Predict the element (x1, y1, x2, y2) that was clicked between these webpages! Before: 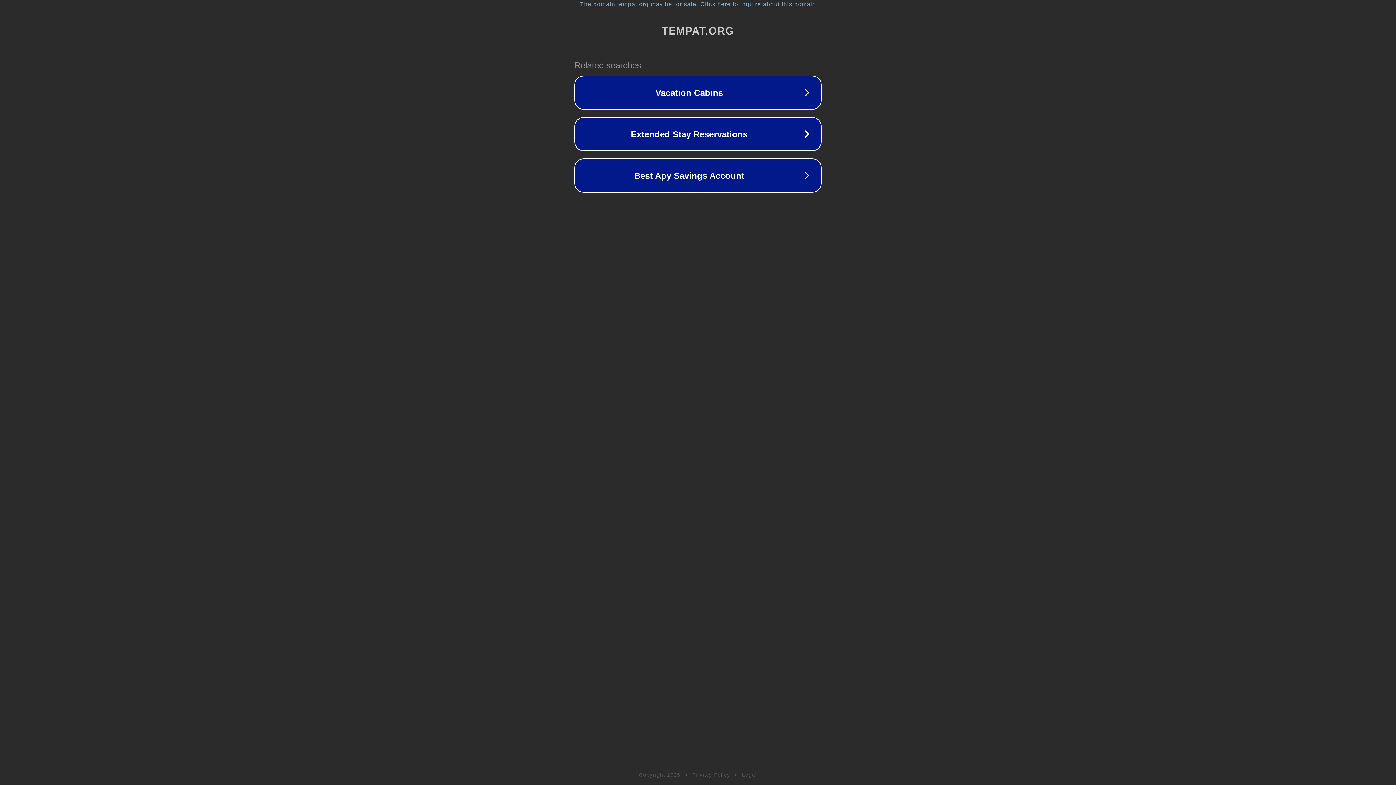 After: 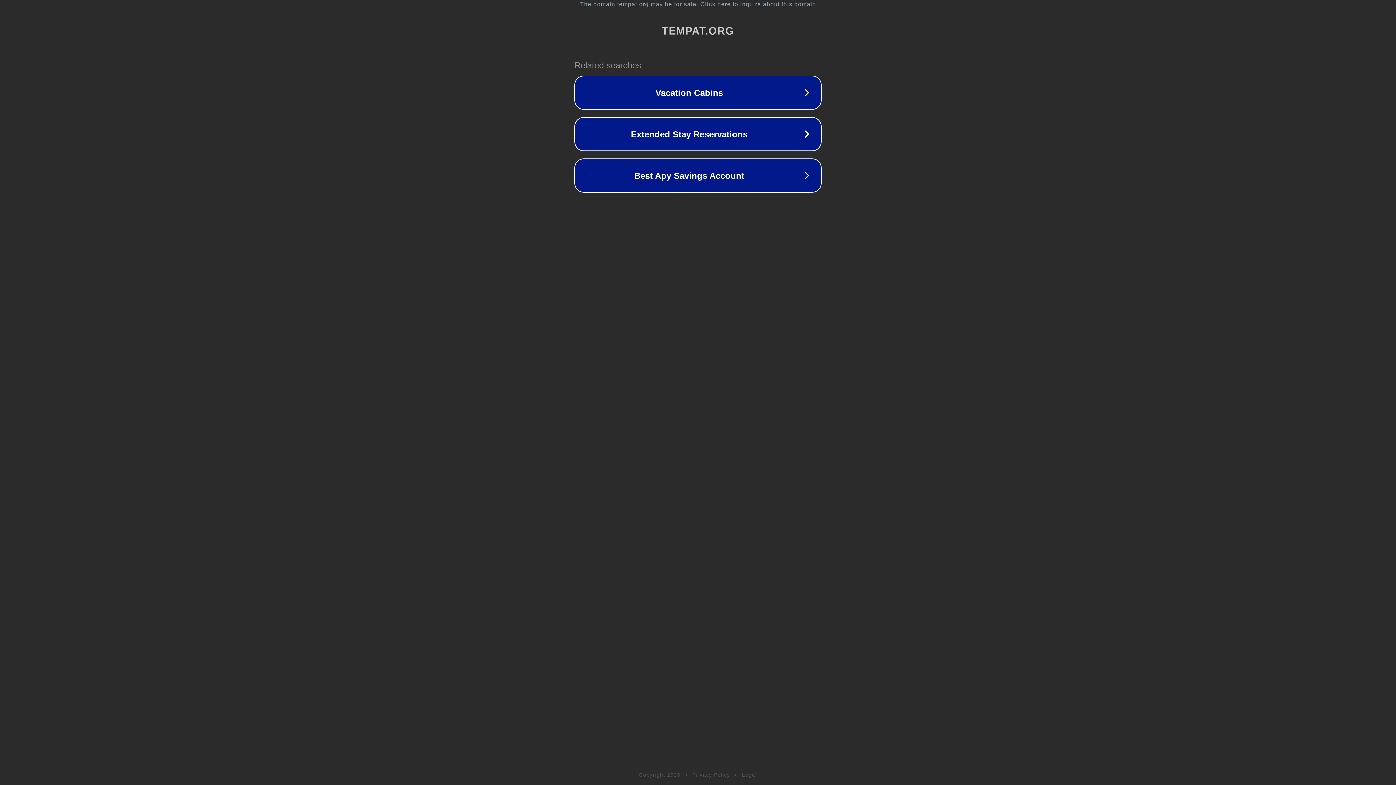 Action: label: Privacy Policy bbox: (692, 772, 730, 778)